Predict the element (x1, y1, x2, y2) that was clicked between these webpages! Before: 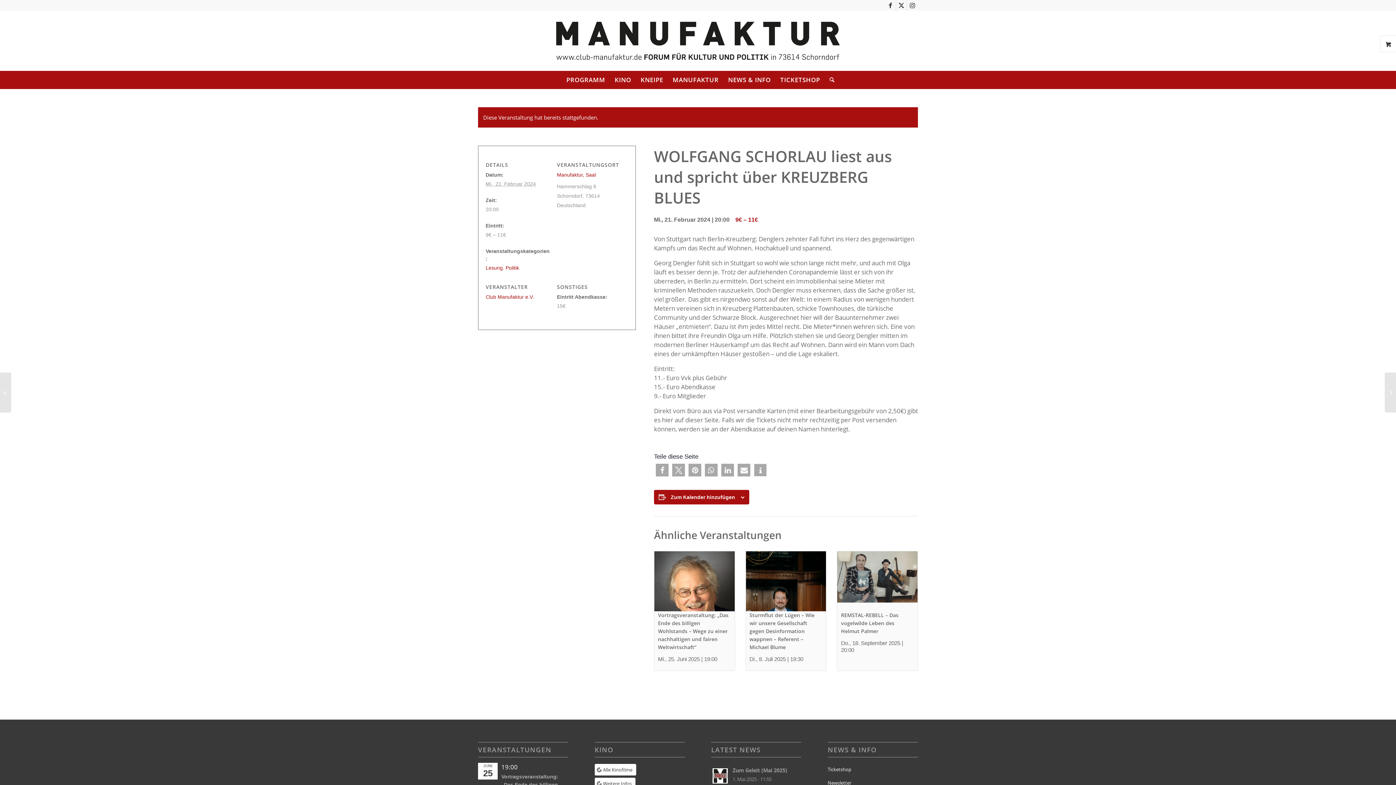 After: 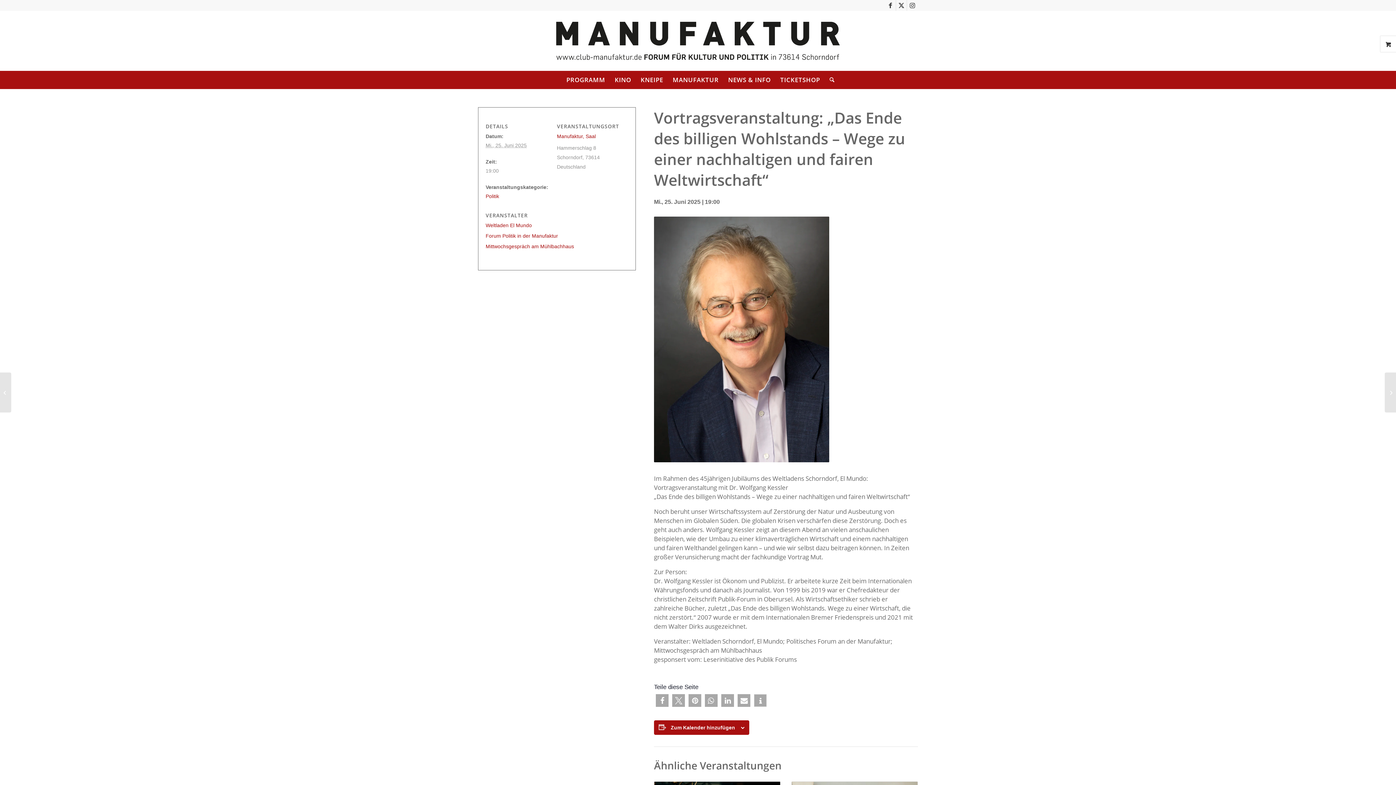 Action: bbox: (654, 551, 734, 611)